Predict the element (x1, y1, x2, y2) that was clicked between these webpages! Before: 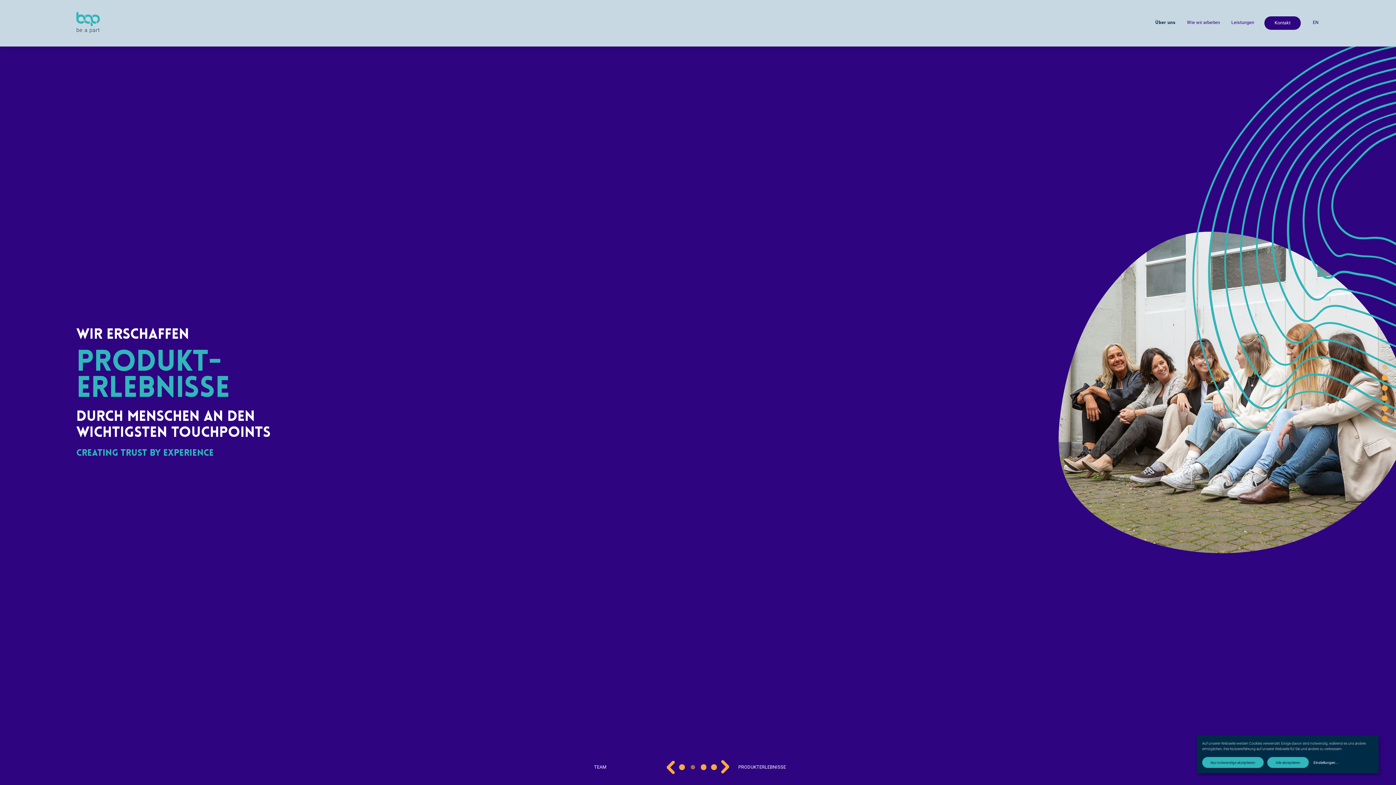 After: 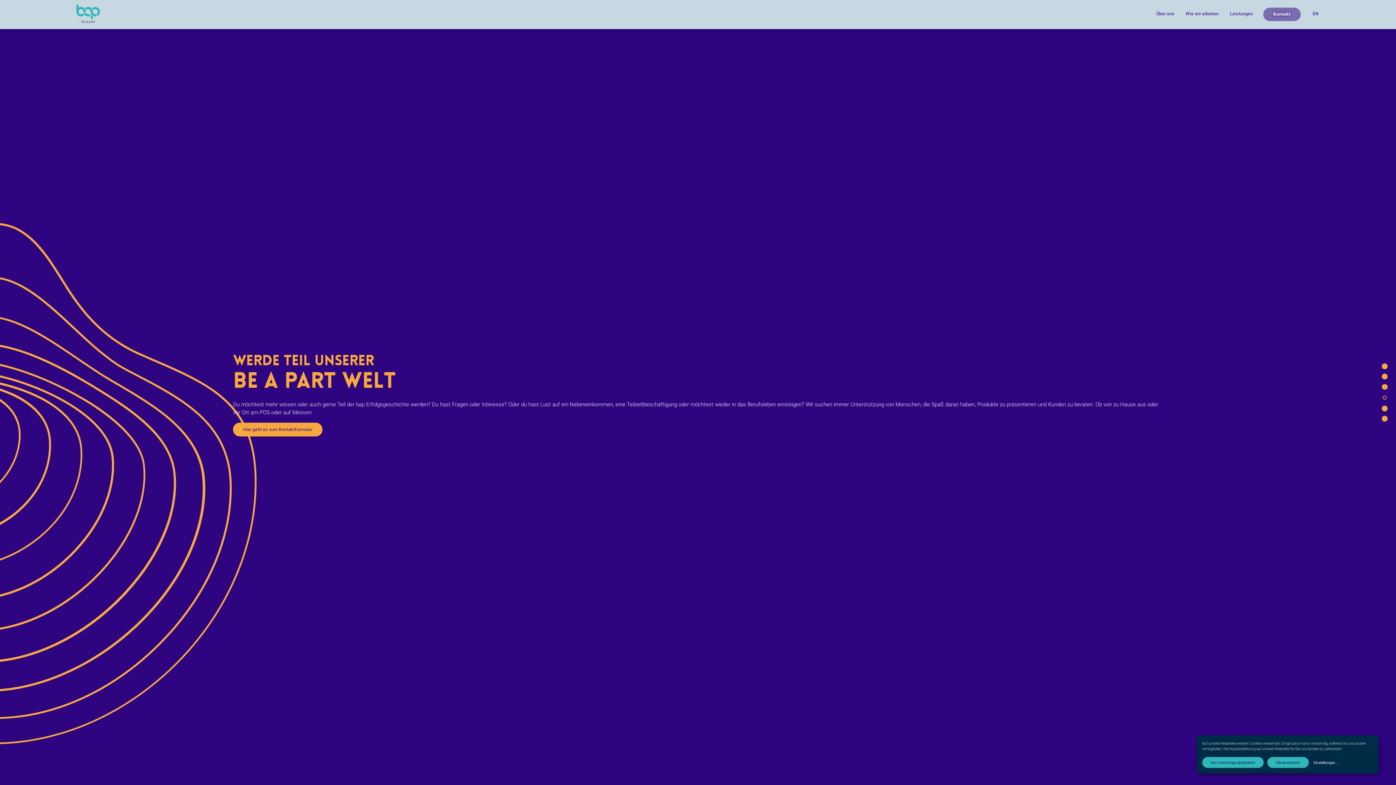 Action: bbox: (1382, 395, 1387, 401)